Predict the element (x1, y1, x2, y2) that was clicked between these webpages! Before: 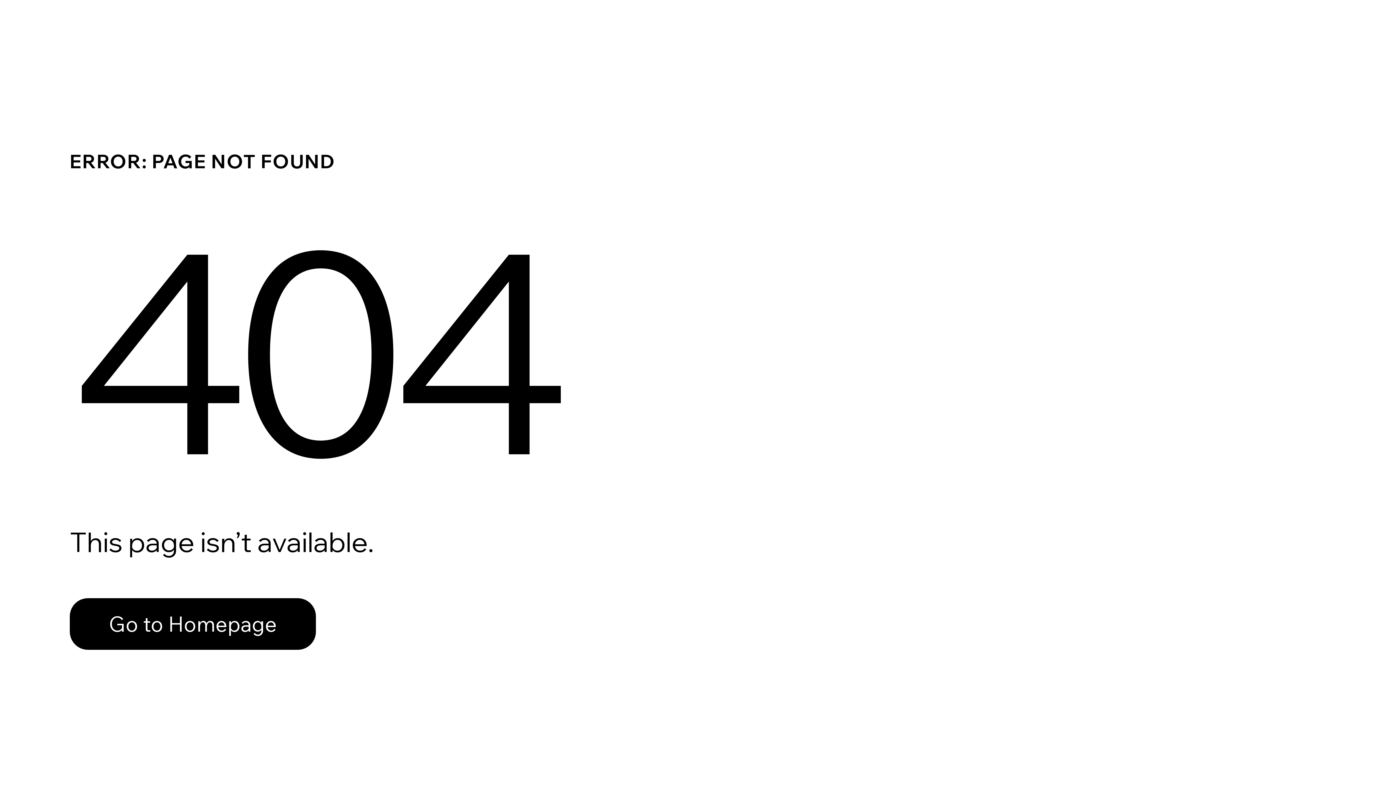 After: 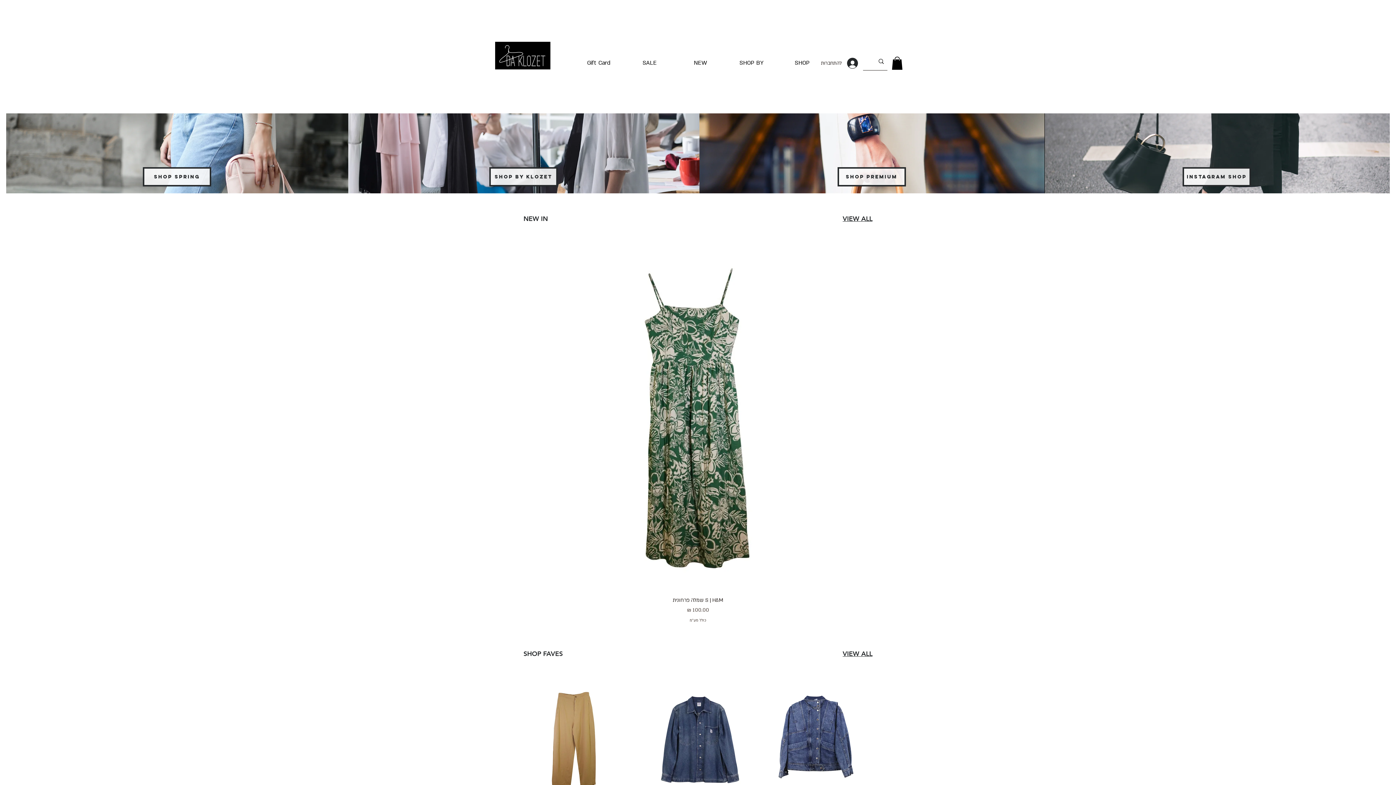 Action: label: Go to Homepage bbox: (69, 582, 768, 659)